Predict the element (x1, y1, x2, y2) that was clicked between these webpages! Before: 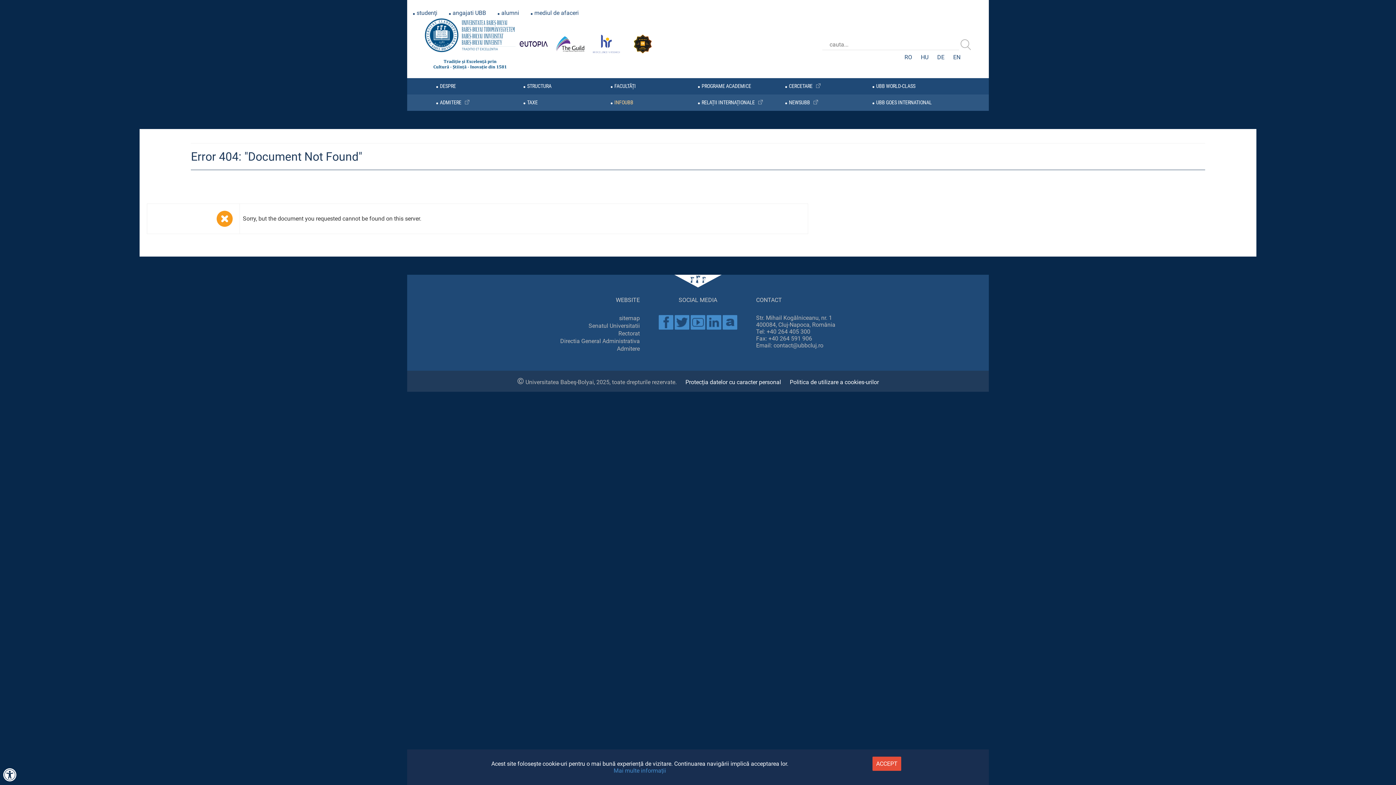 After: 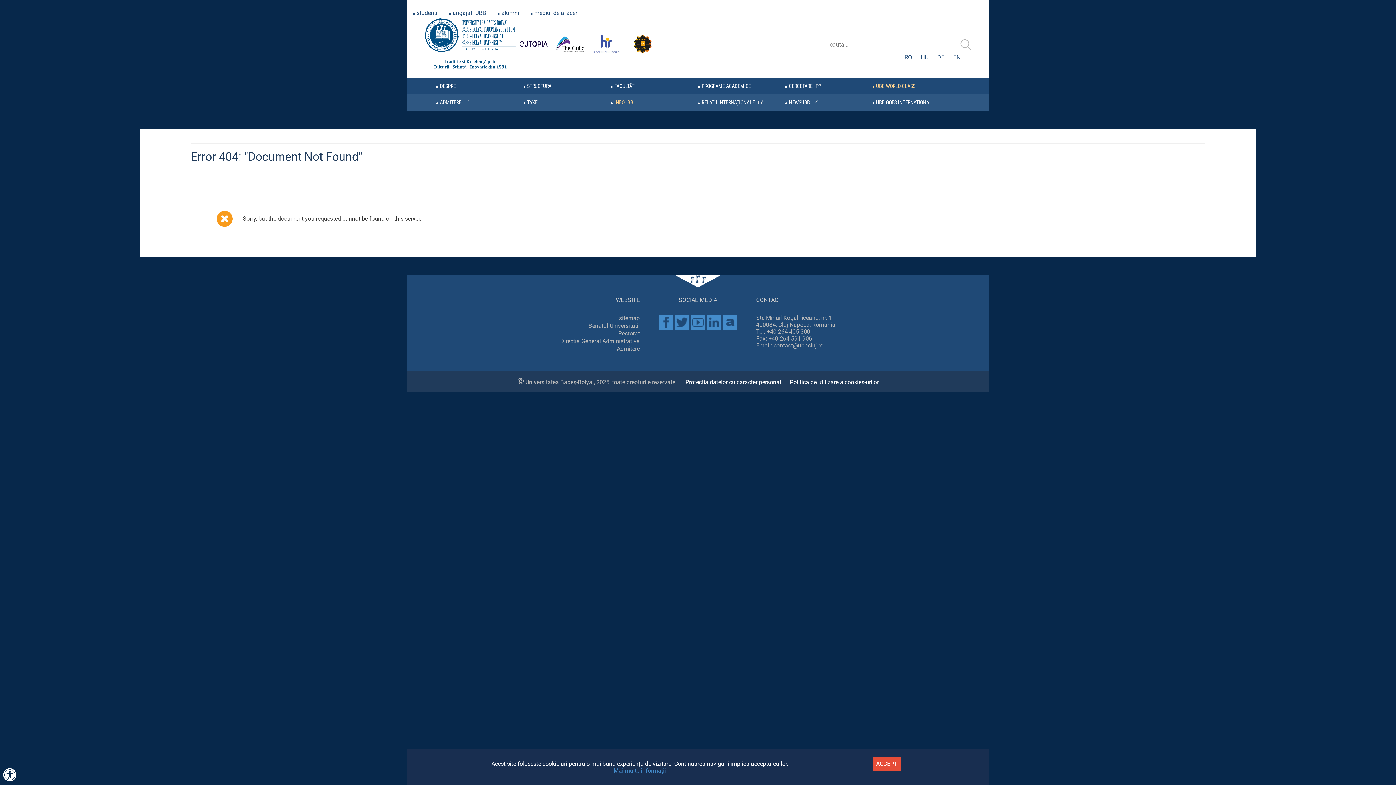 Action: bbox: (872, 78, 915, 94) label: UBB WORLD-CLASS